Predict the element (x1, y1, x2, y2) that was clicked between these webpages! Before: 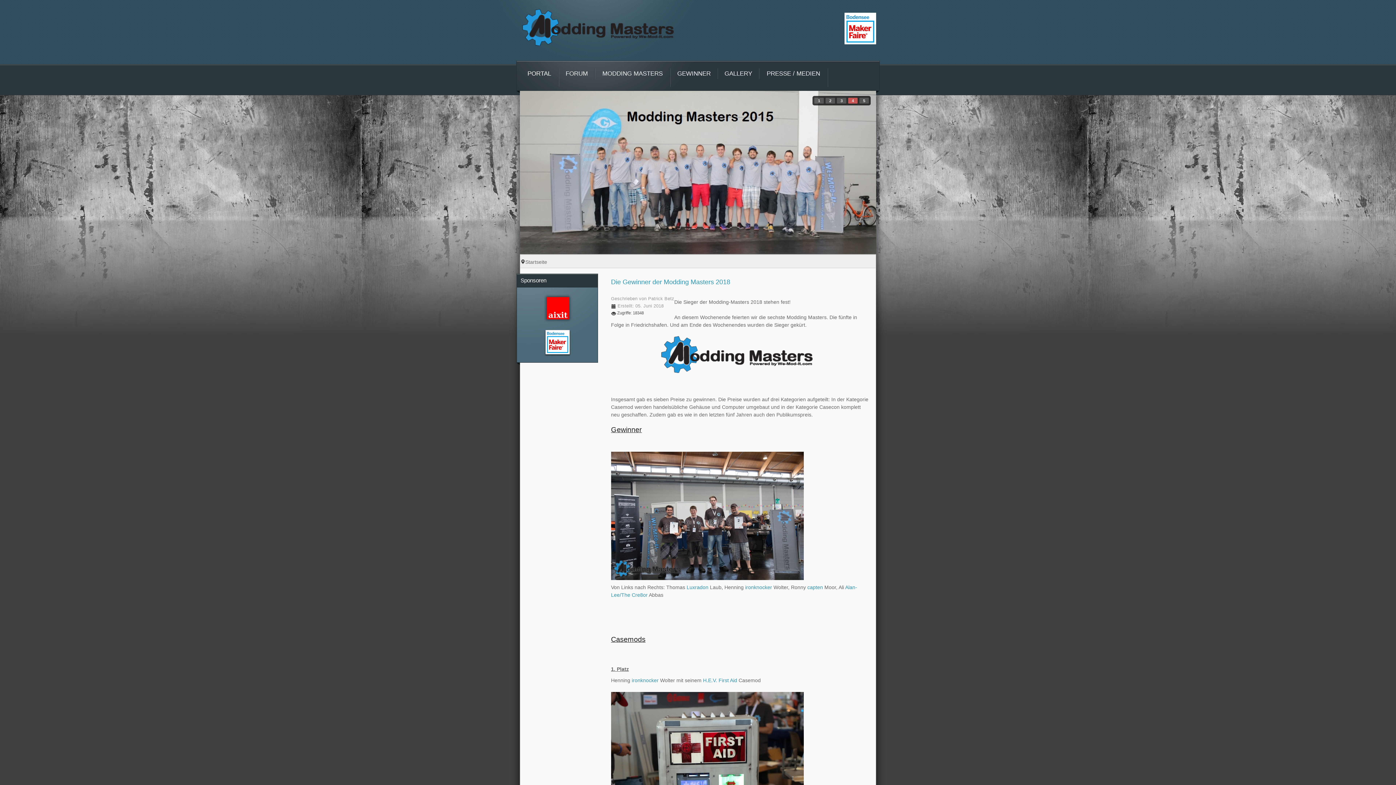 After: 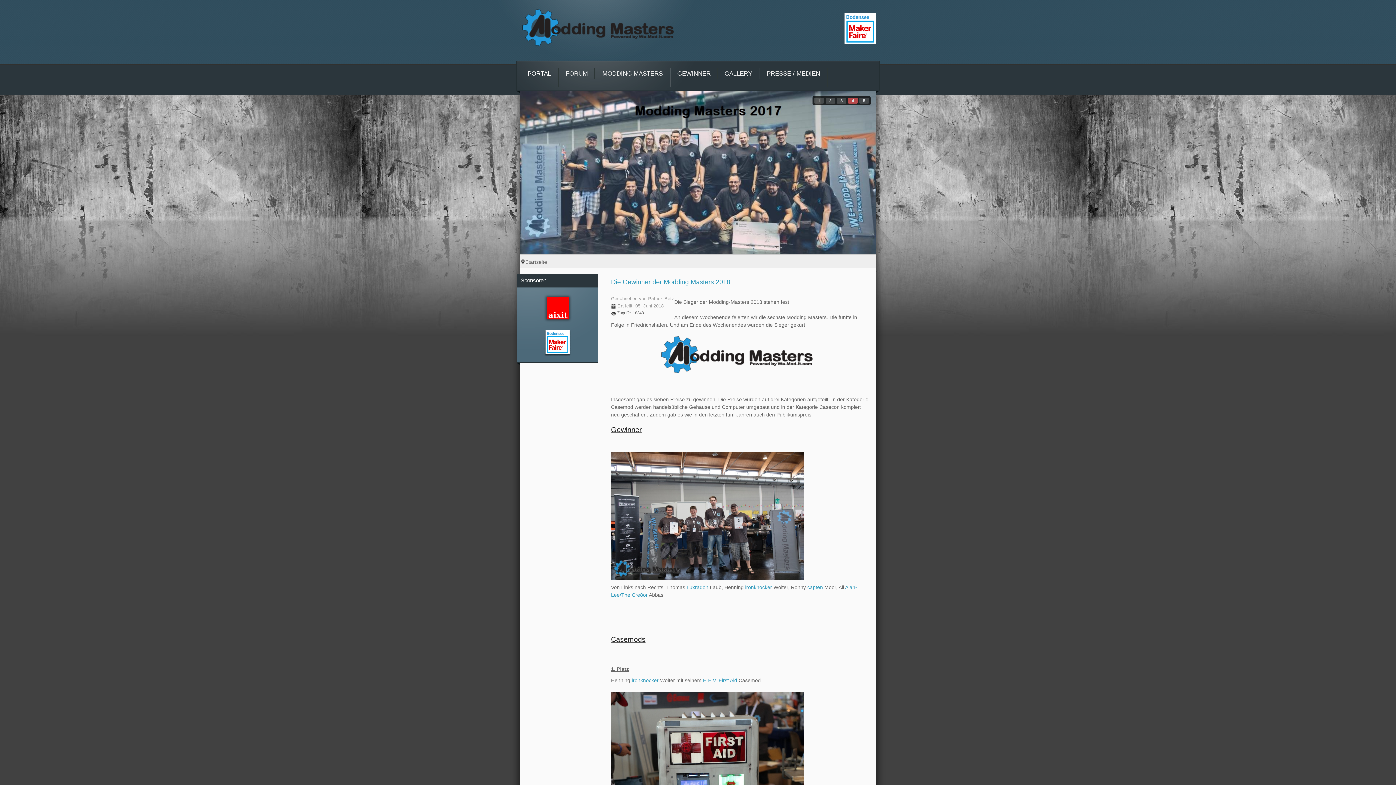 Action: bbox: (522, 305, 591, 311)